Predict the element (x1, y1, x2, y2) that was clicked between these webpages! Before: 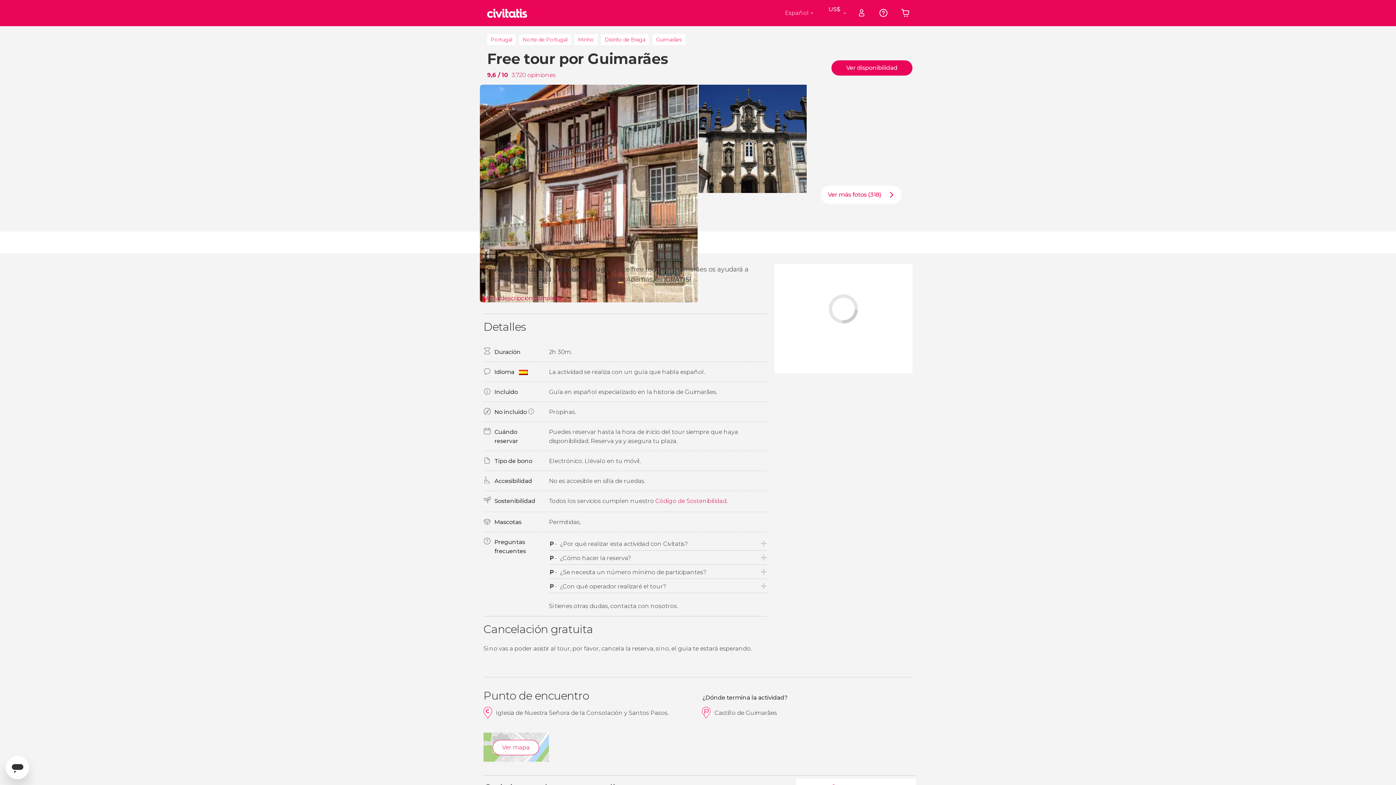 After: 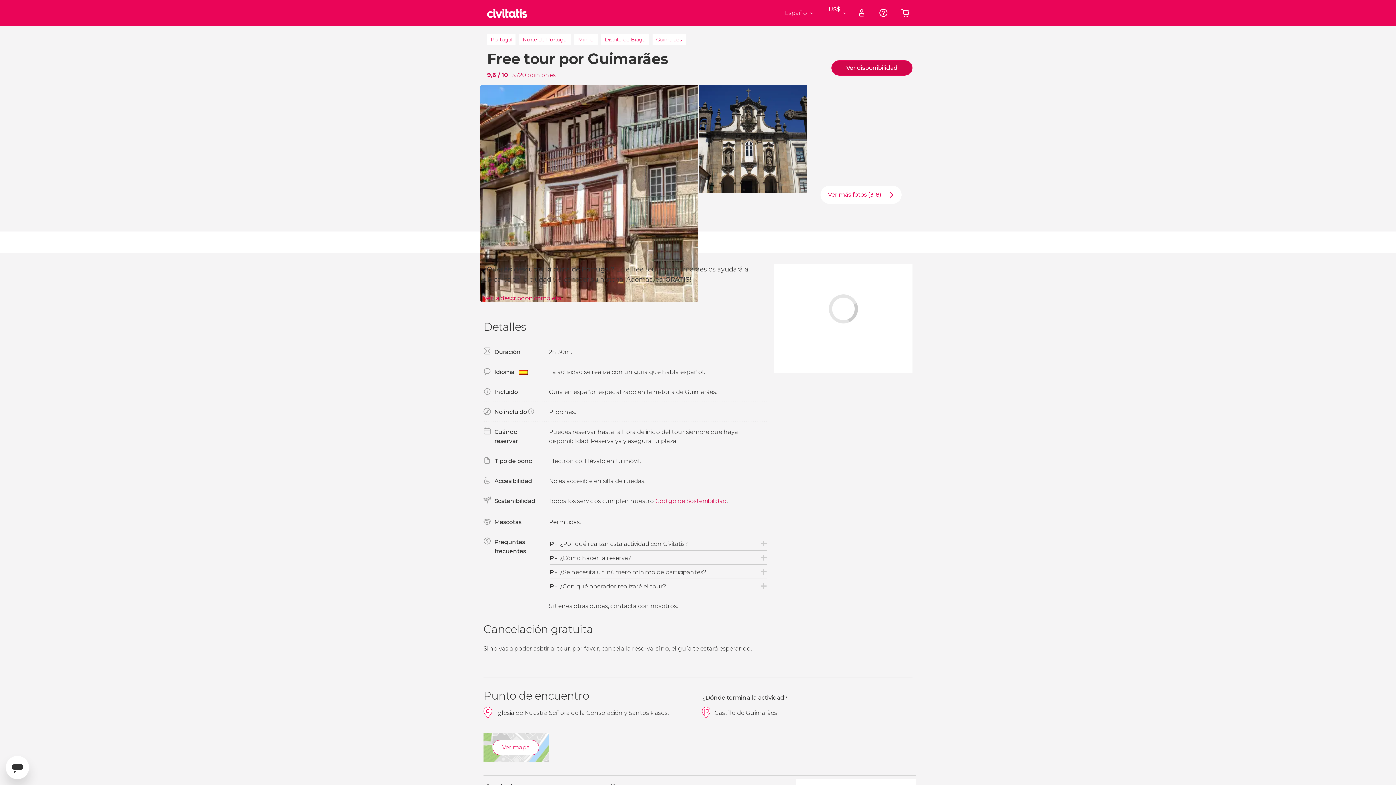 Action: label: Ver disponibilidad bbox: (831, 60, 912, 75)